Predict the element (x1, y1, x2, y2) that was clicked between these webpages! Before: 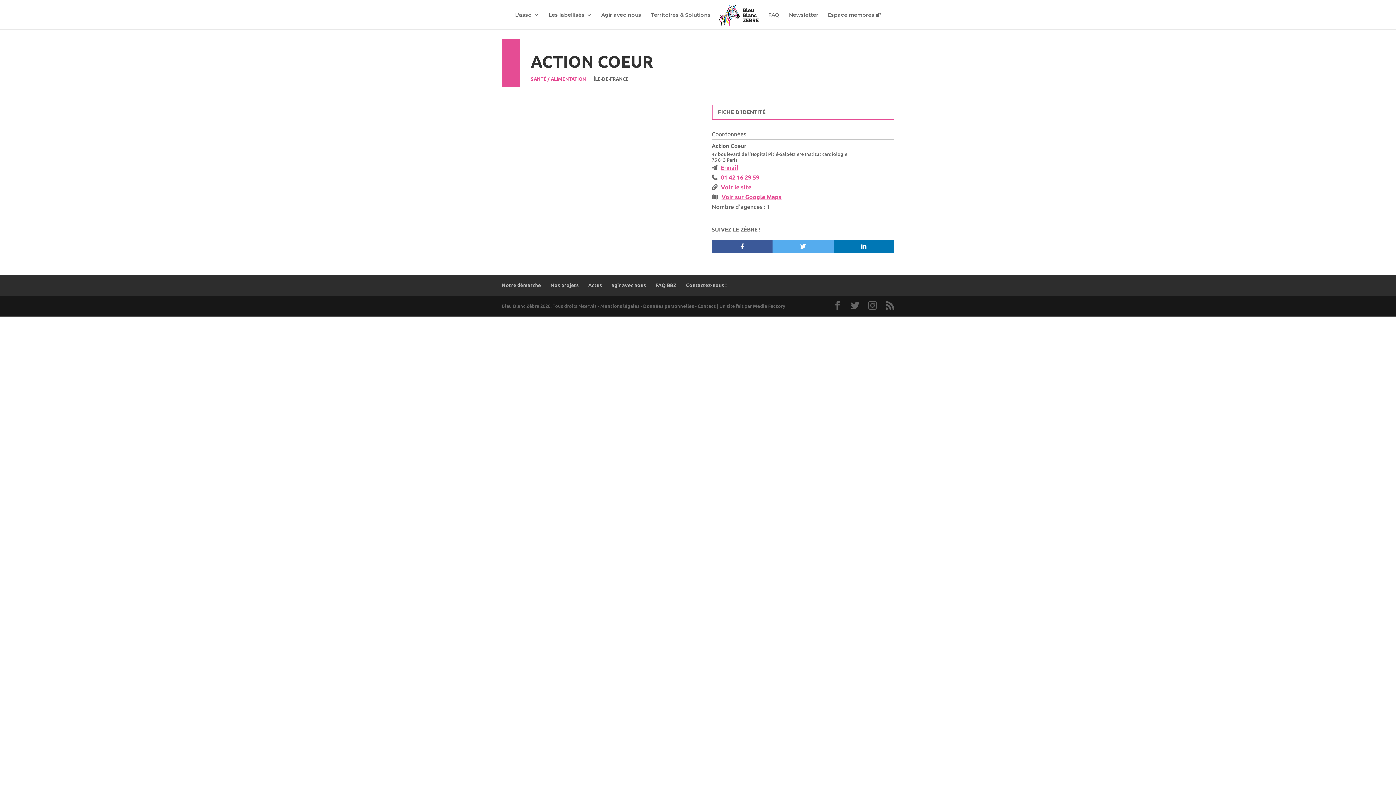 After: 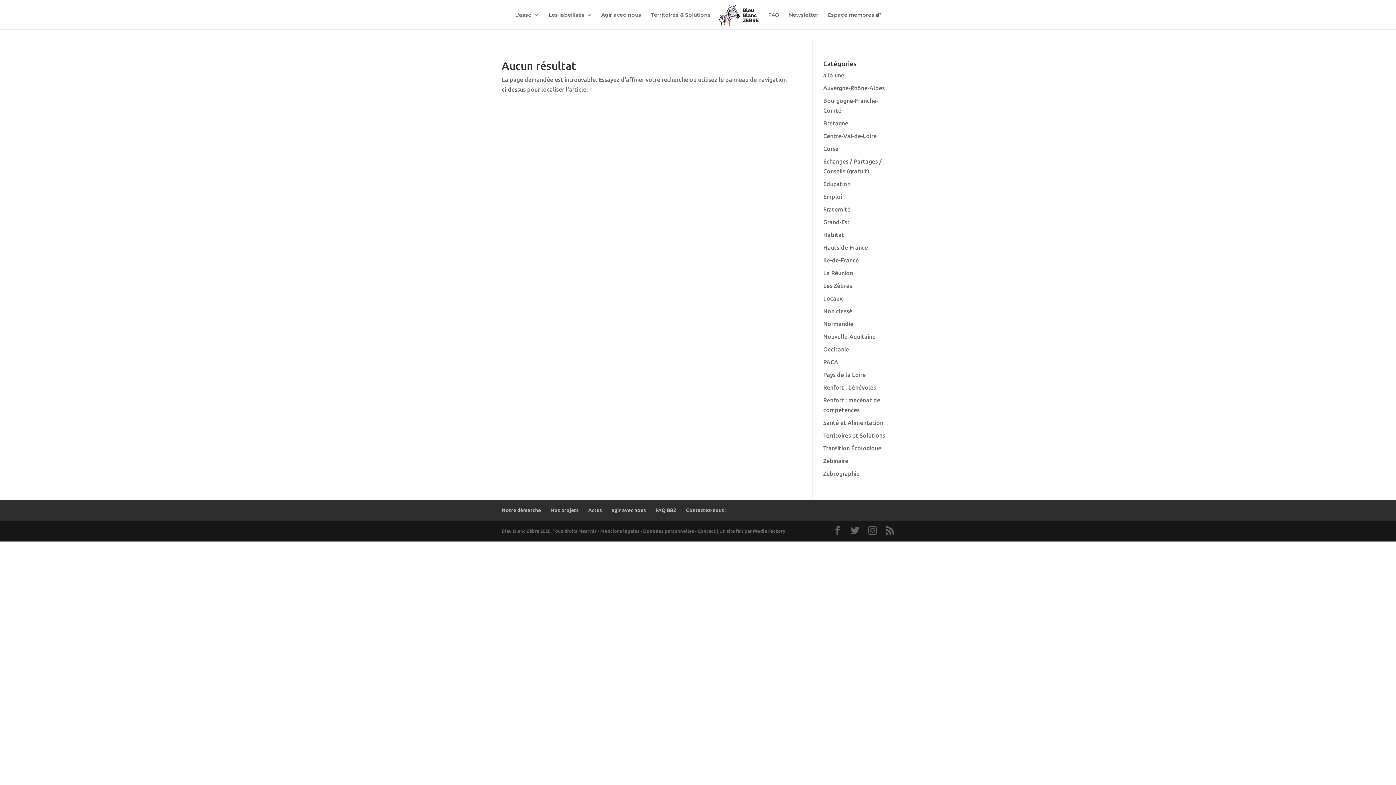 Action: bbox: (697, 303, 716, 308) label: Contact